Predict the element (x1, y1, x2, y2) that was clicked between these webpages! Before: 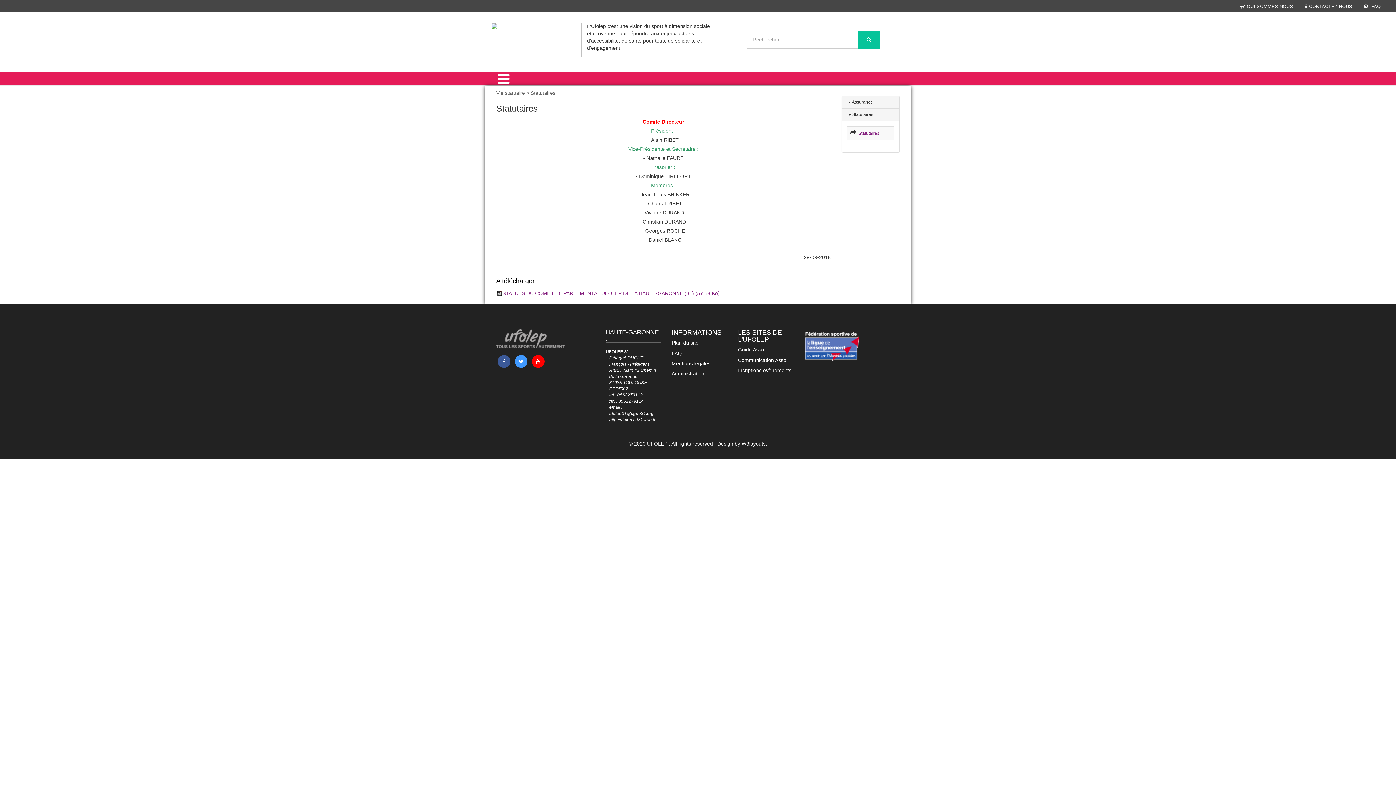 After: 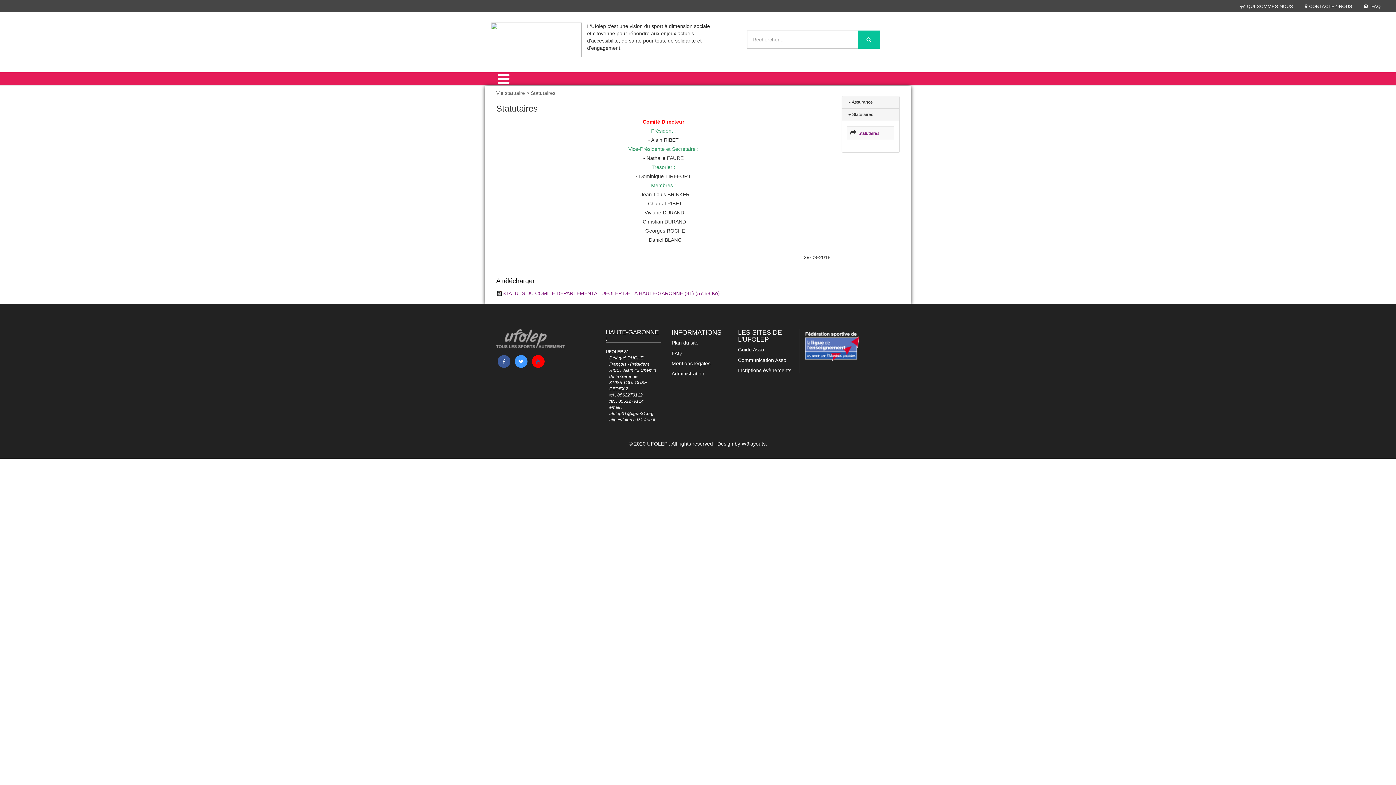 Action: bbox: (532, 355, 544, 367)